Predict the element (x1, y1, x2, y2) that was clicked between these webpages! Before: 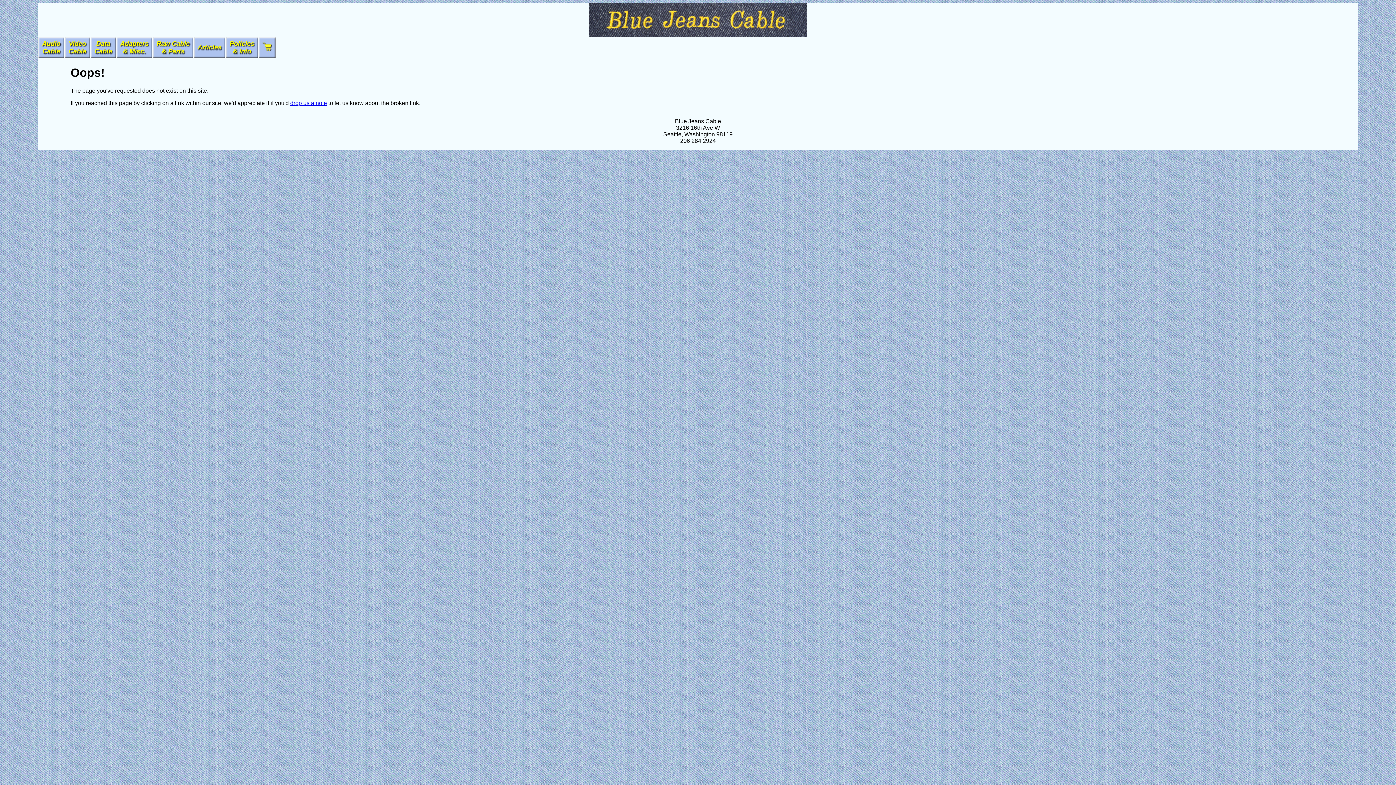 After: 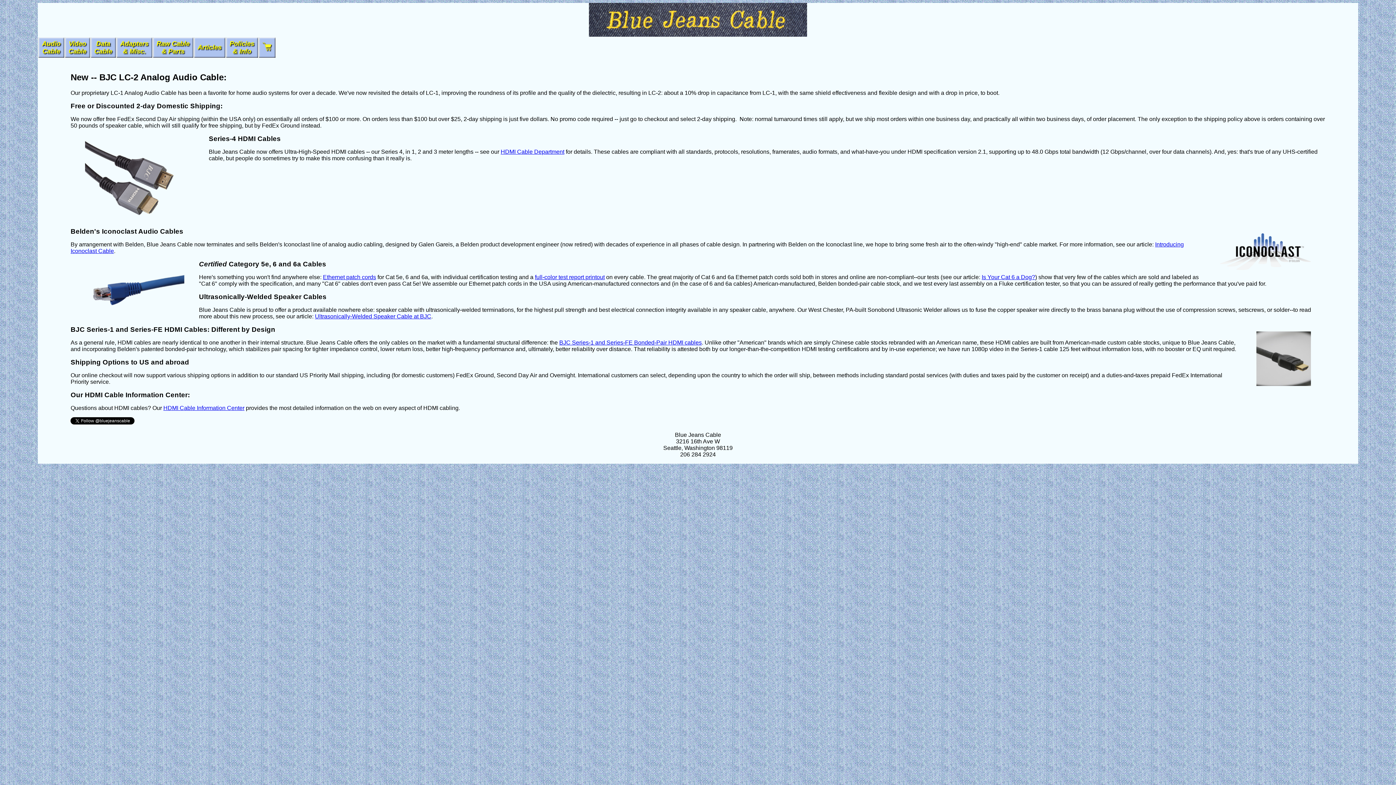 Action: bbox: (589, 30, 807, 36)